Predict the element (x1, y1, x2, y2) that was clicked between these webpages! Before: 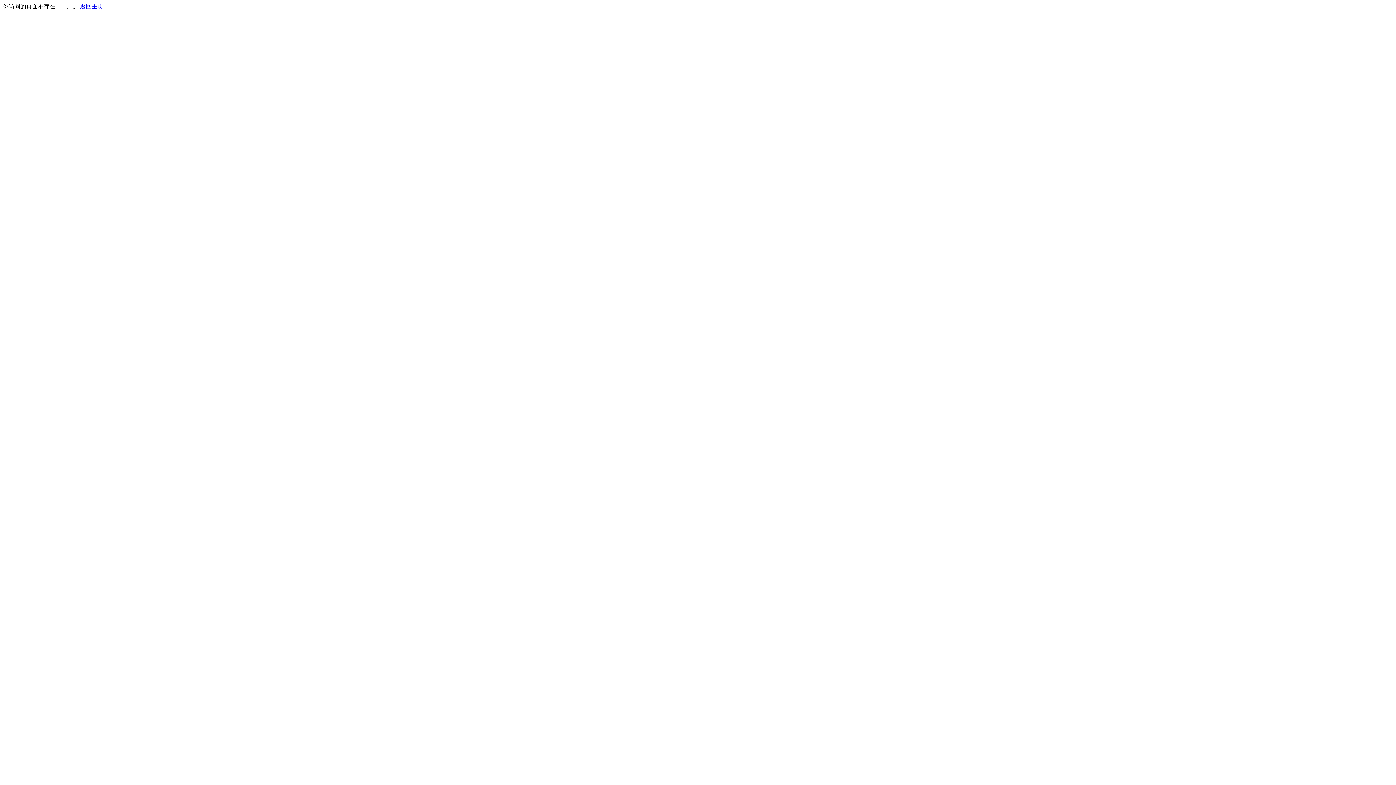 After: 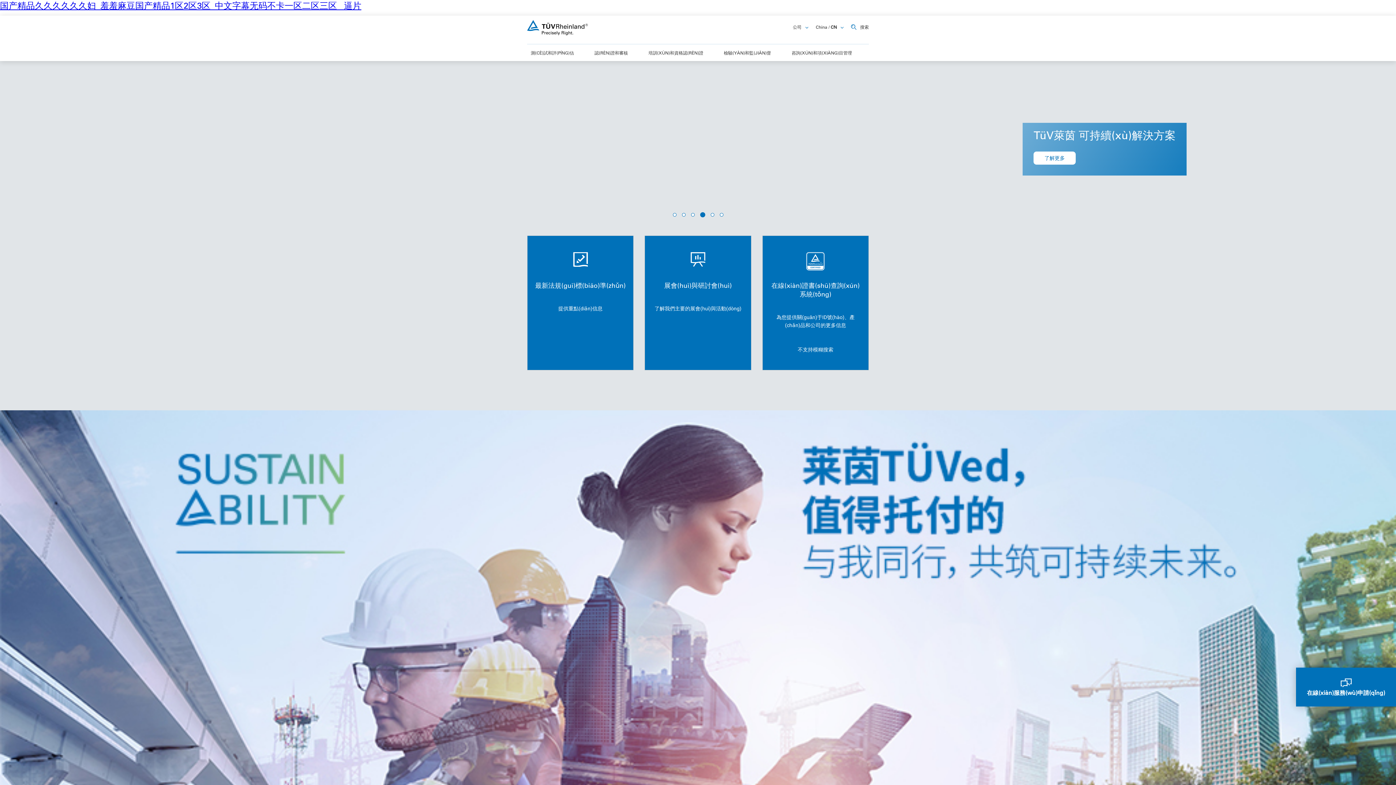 Action: label: 返回主页 bbox: (80, 3, 103, 9)